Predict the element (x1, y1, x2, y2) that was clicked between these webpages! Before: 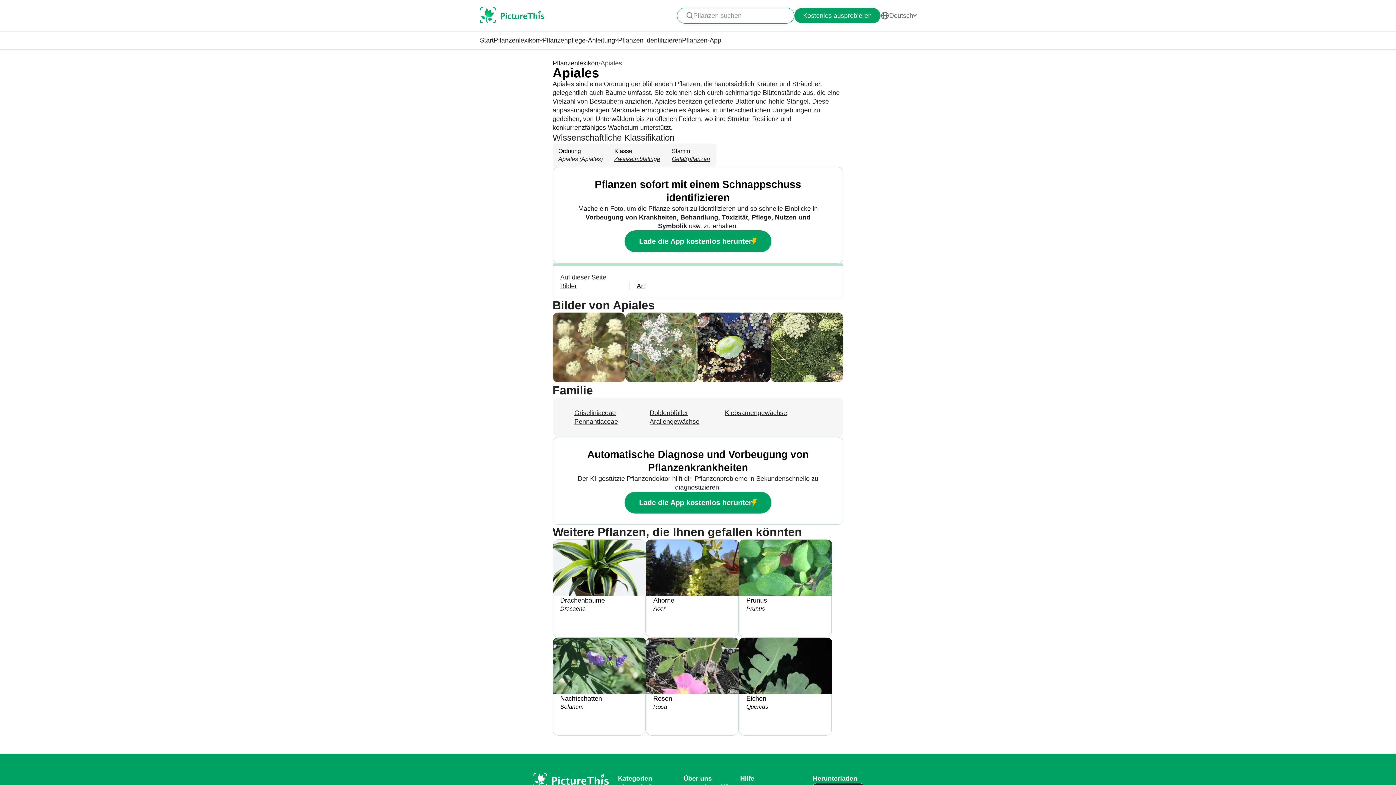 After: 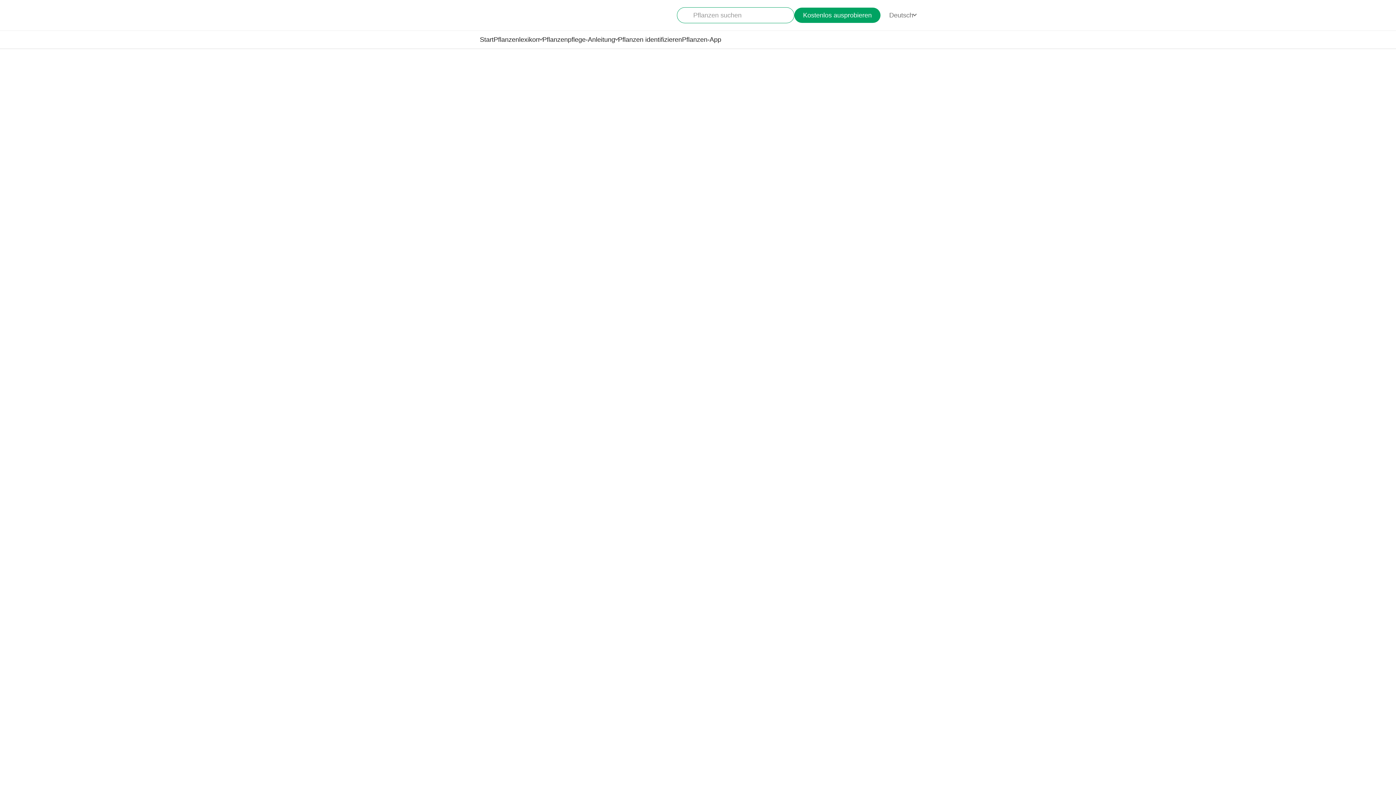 Action: bbox: (574, 408, 649, 417) label: Griseliniaceae